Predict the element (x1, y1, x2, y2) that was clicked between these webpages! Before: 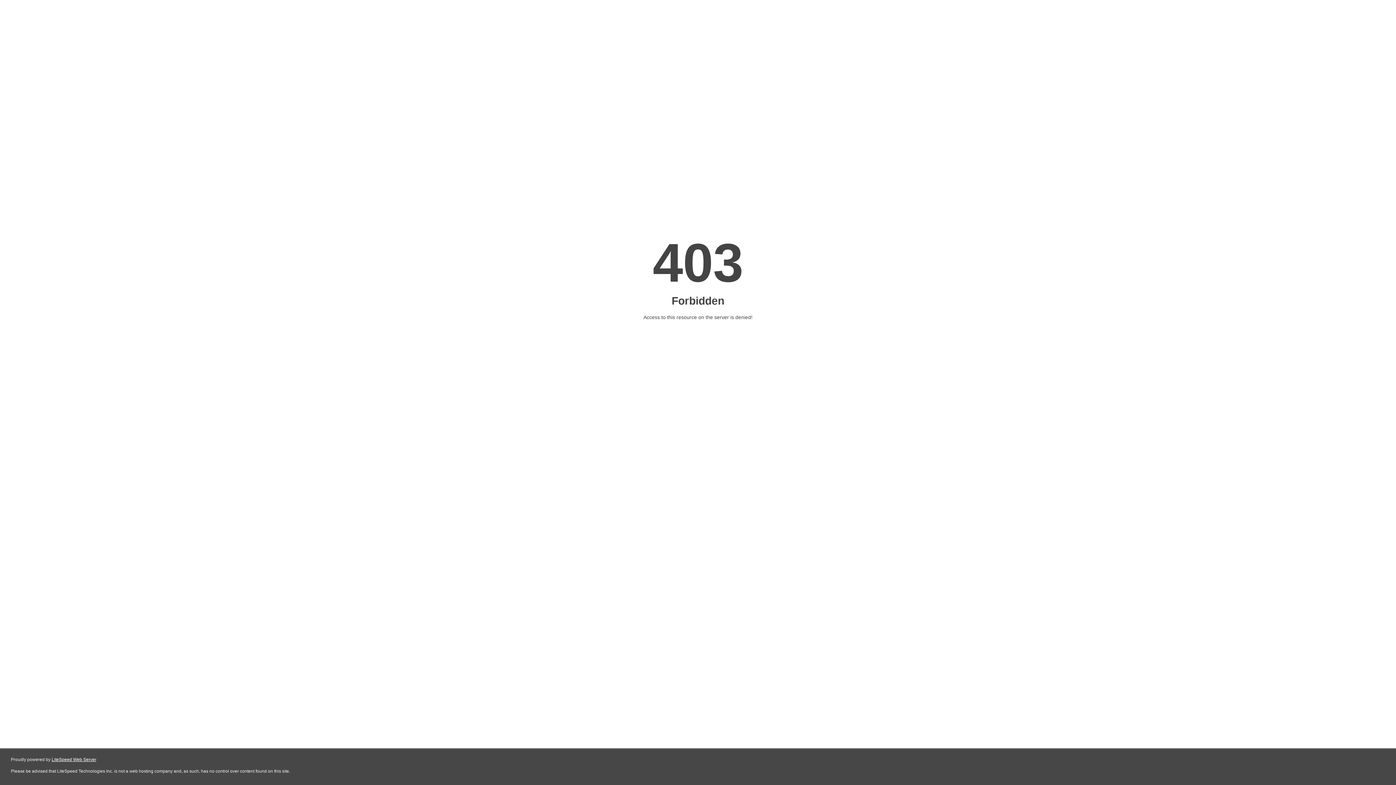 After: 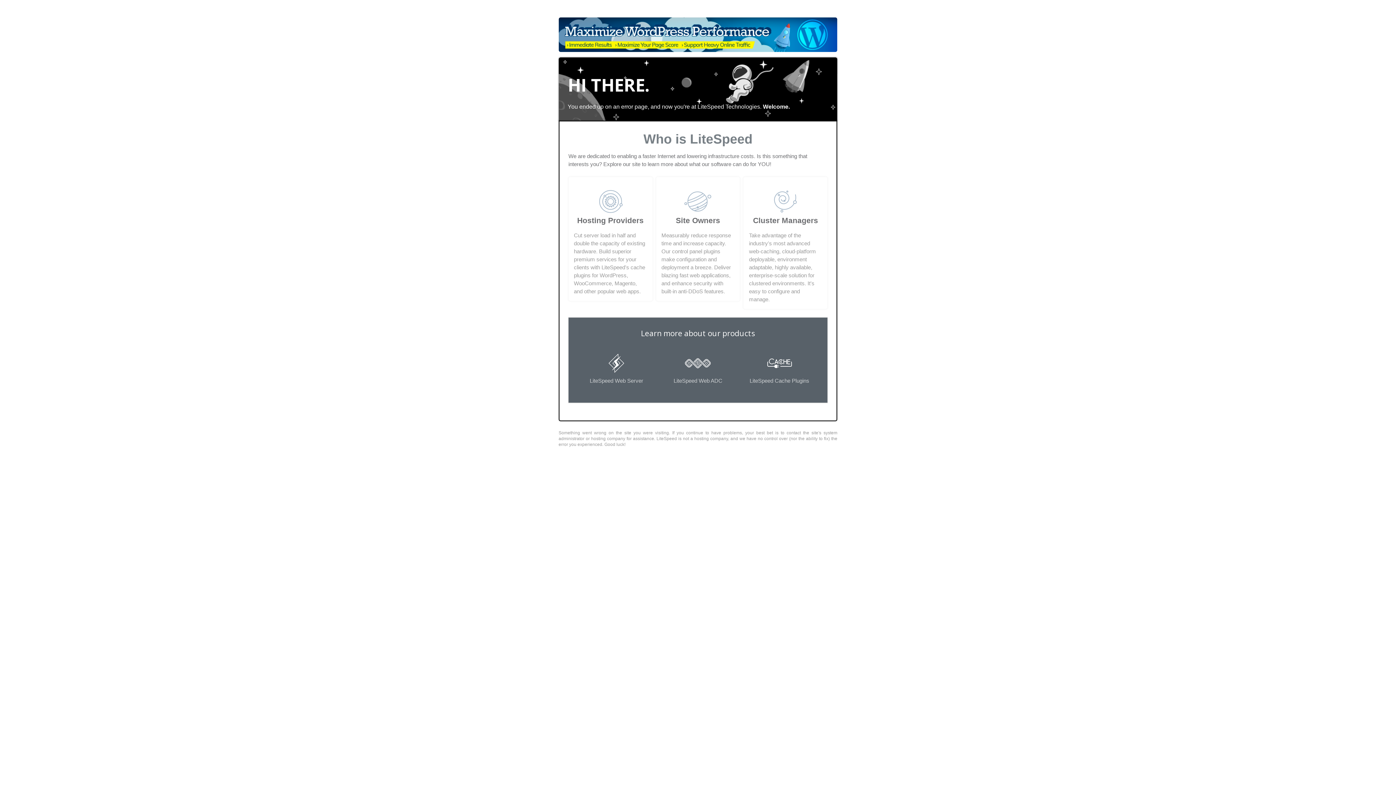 Action: label: LiteSpeed Web Server bbox: (51, 757, 96, 762)